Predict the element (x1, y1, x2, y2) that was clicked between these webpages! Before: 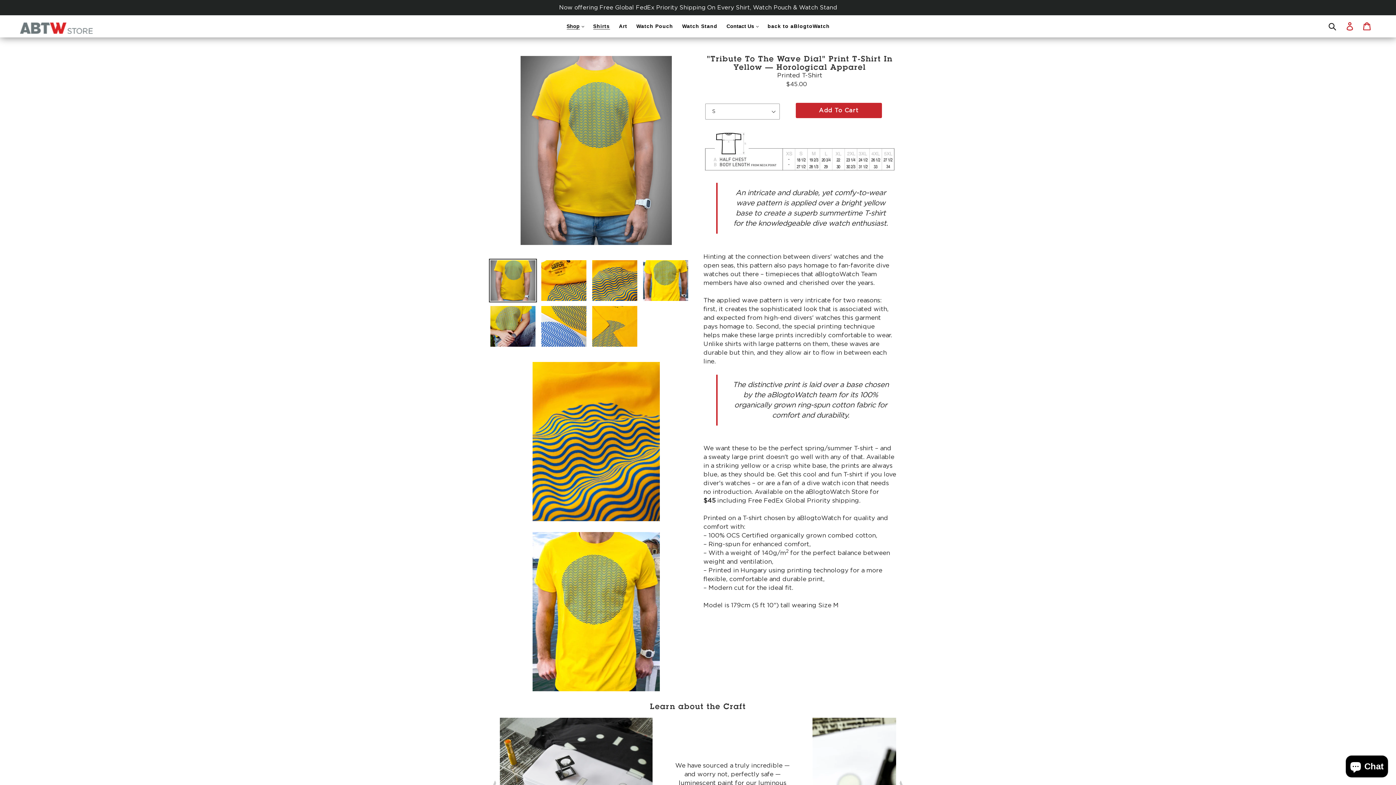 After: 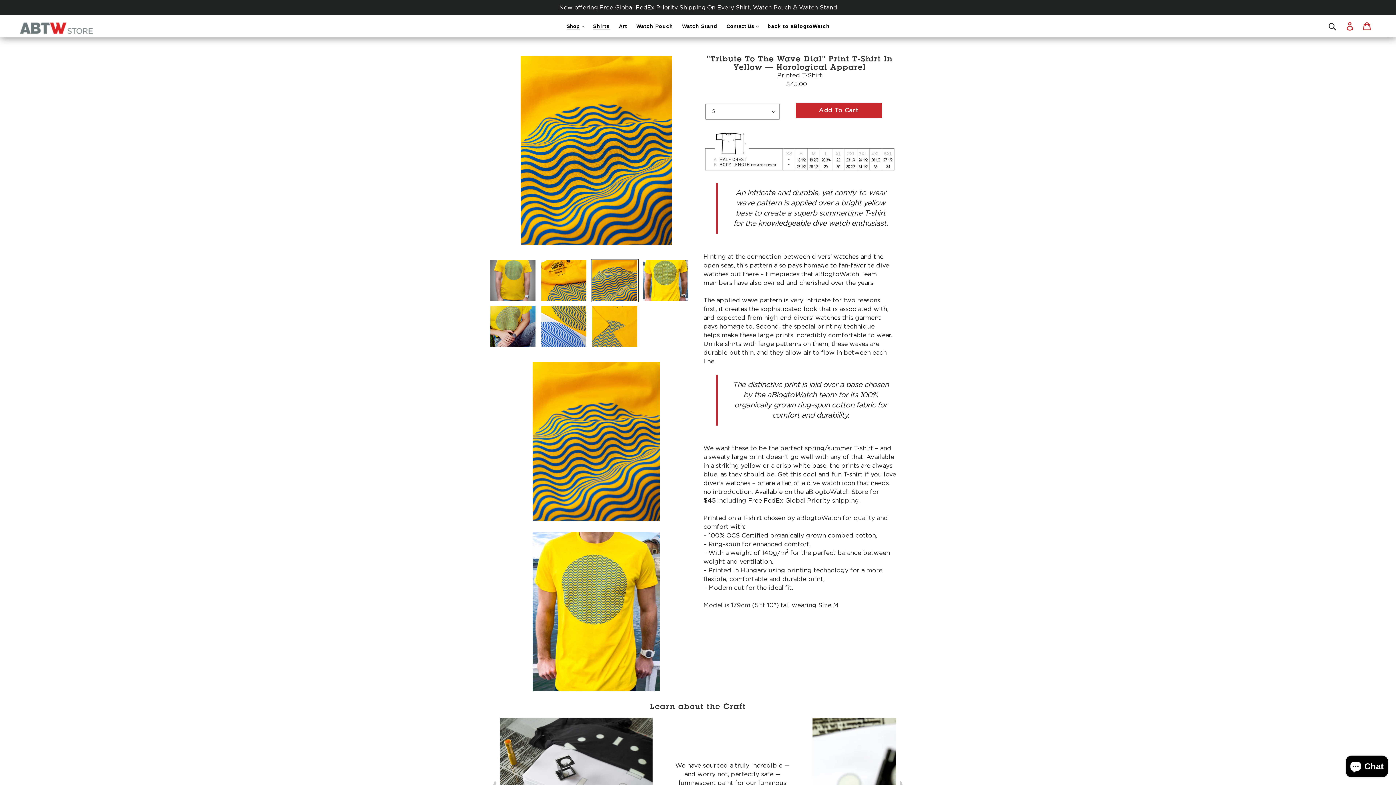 Action: bbox: (590, 258, 641, 302)